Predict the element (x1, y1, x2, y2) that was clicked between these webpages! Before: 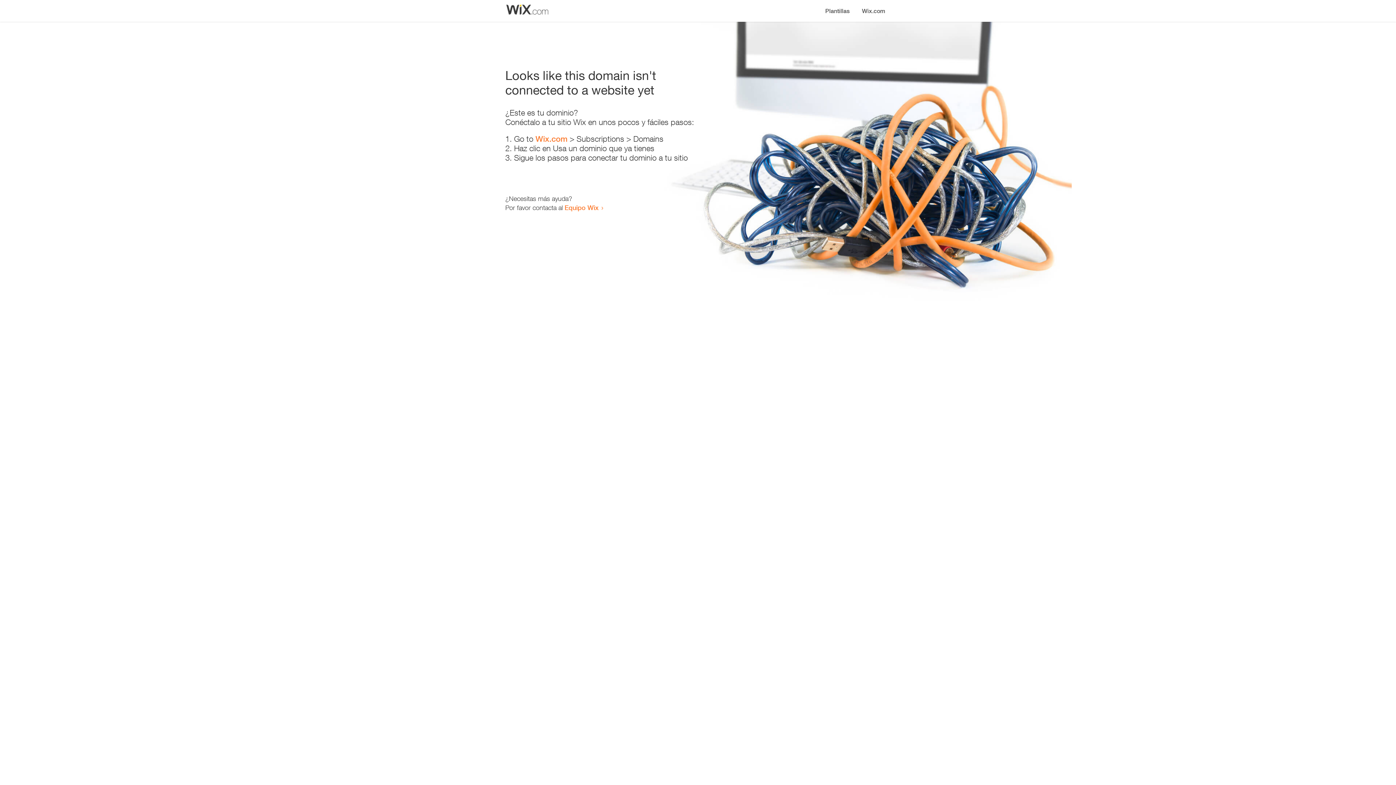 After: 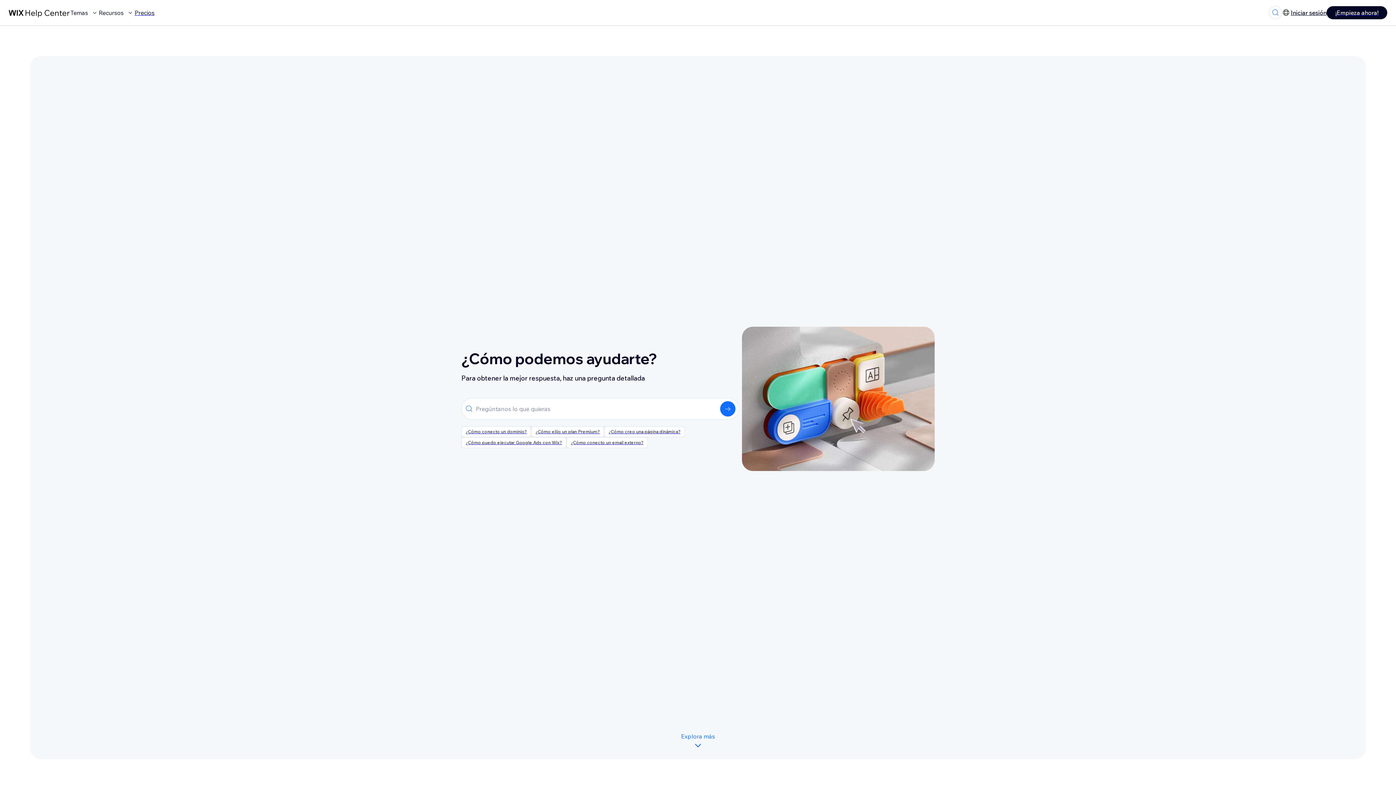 Action: label: Equipo Wix bbox: (564, 203, 598, 211)